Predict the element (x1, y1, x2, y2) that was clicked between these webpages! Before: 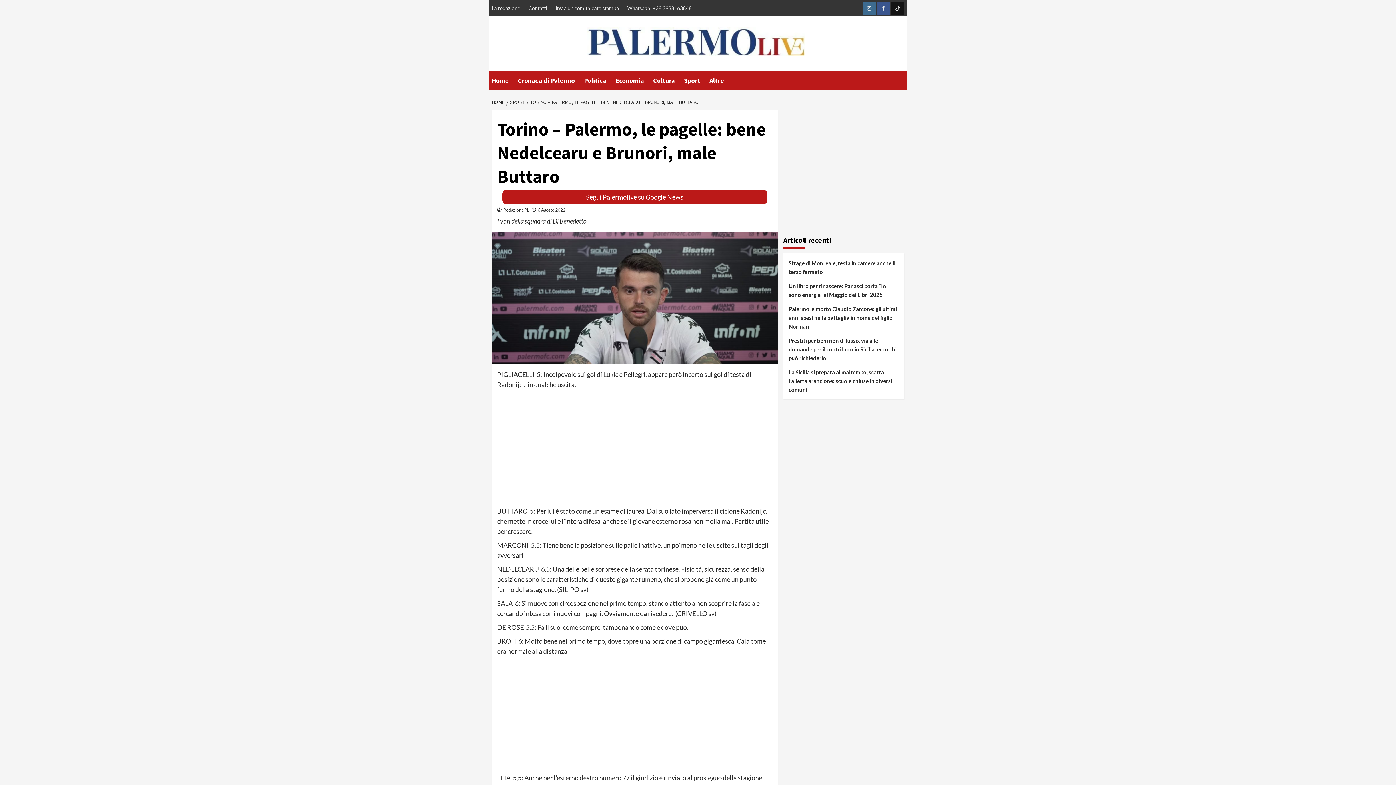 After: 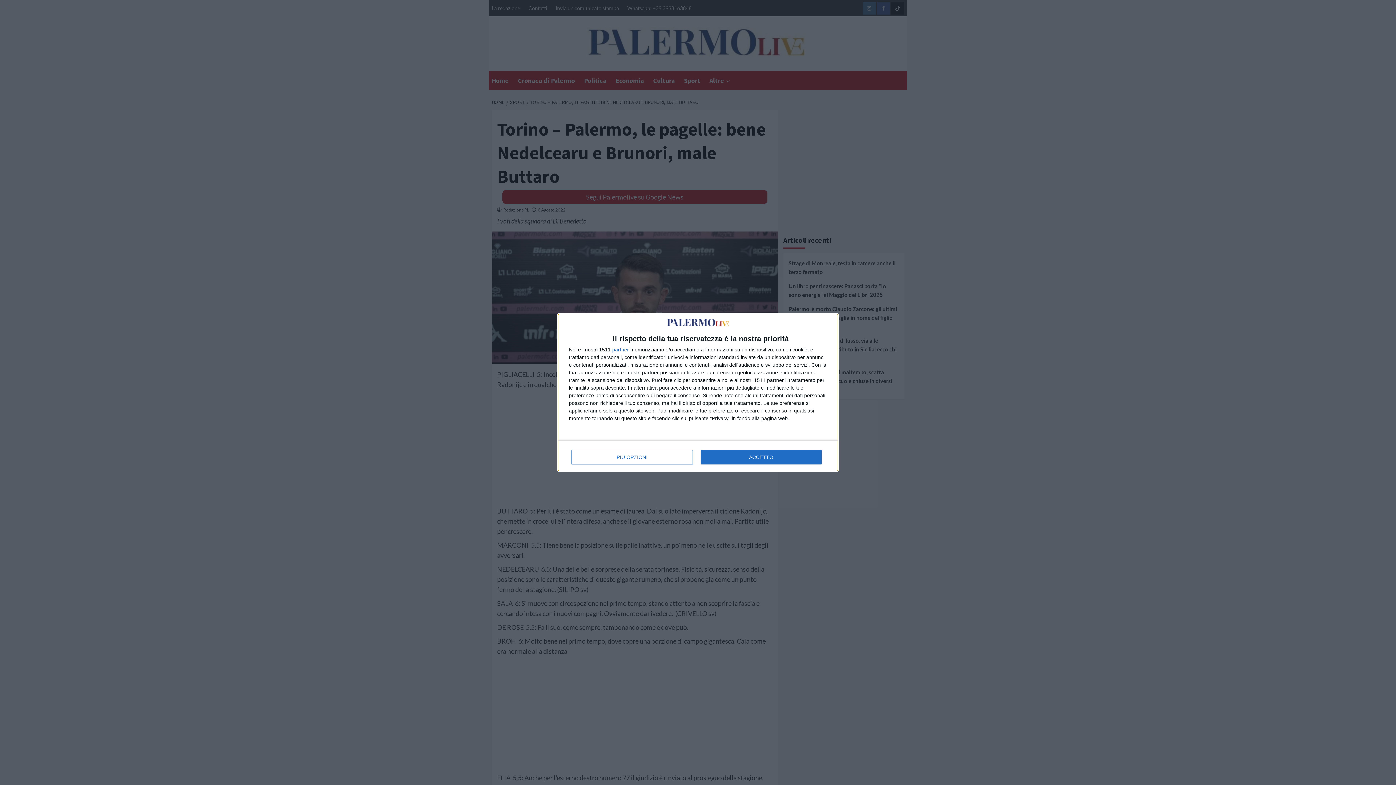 Action: bbox: (615, 70, 653, 90) label: Economia